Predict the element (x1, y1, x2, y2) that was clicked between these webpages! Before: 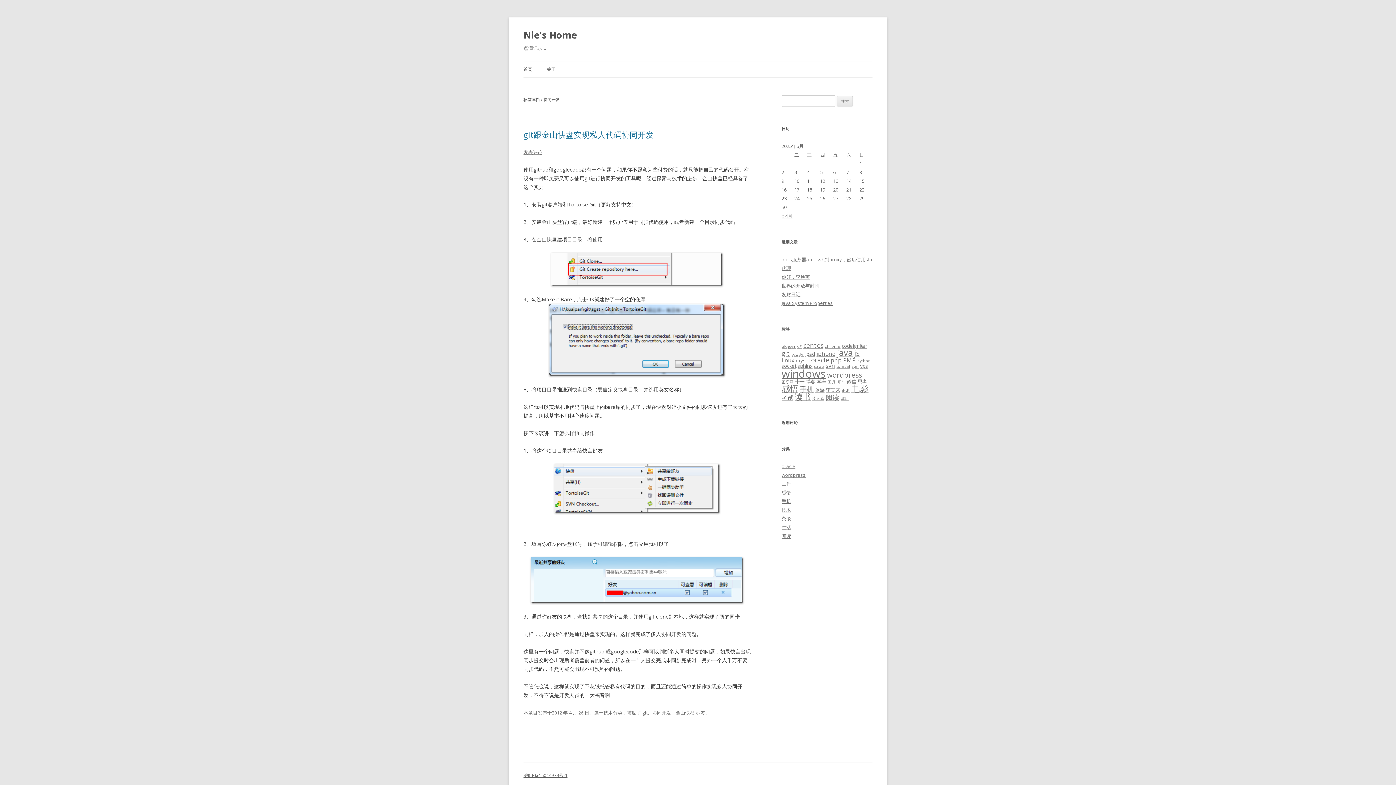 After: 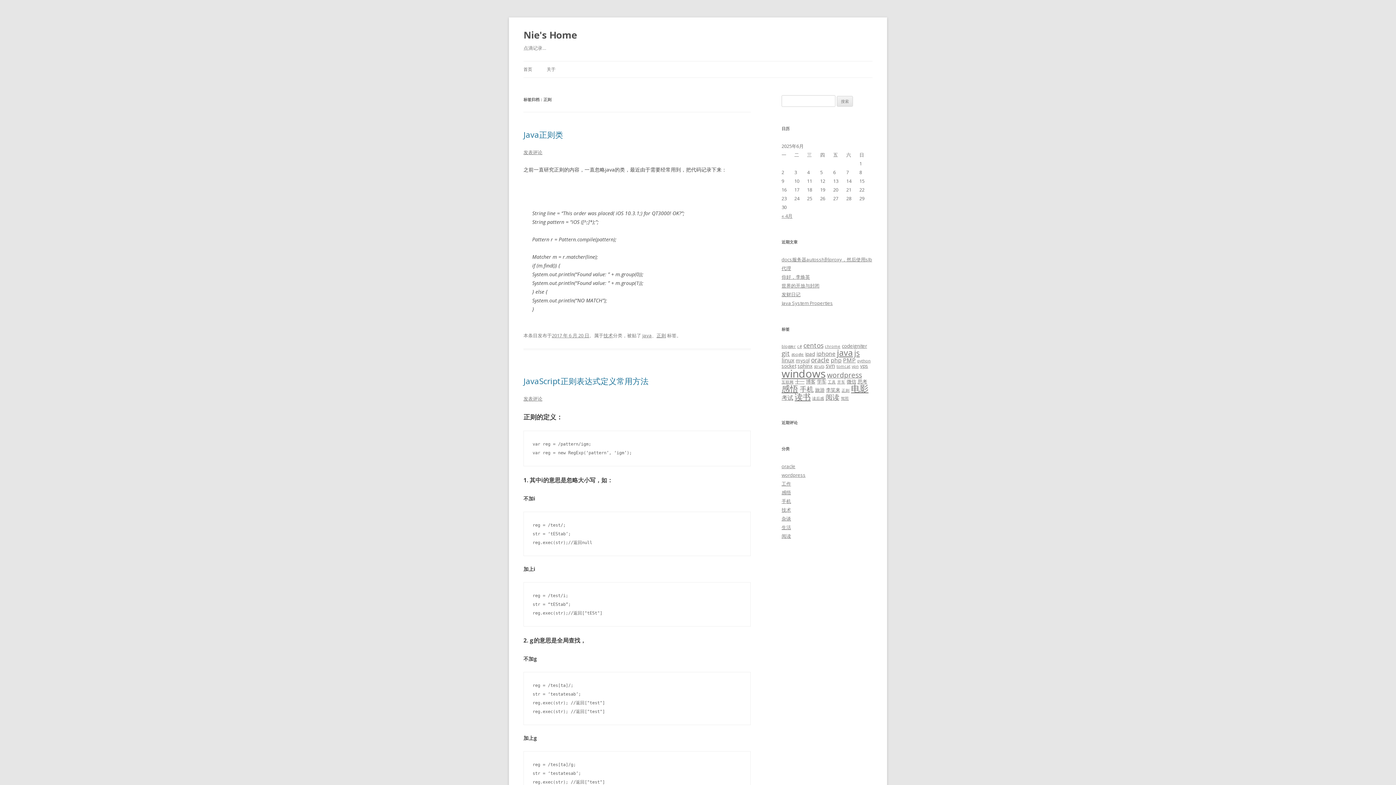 Action: bbox: (841, 388, 849, 393) label: 正则 (3个项目)